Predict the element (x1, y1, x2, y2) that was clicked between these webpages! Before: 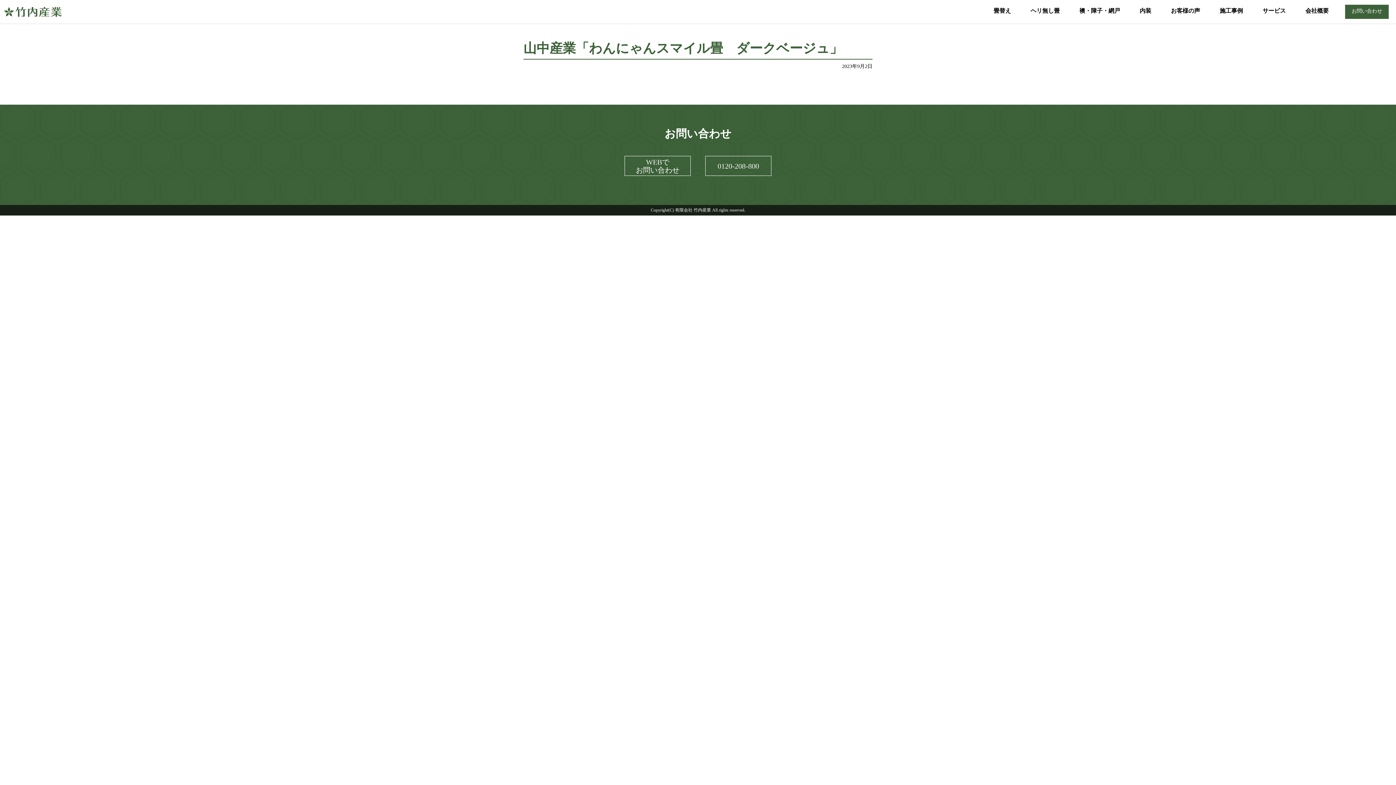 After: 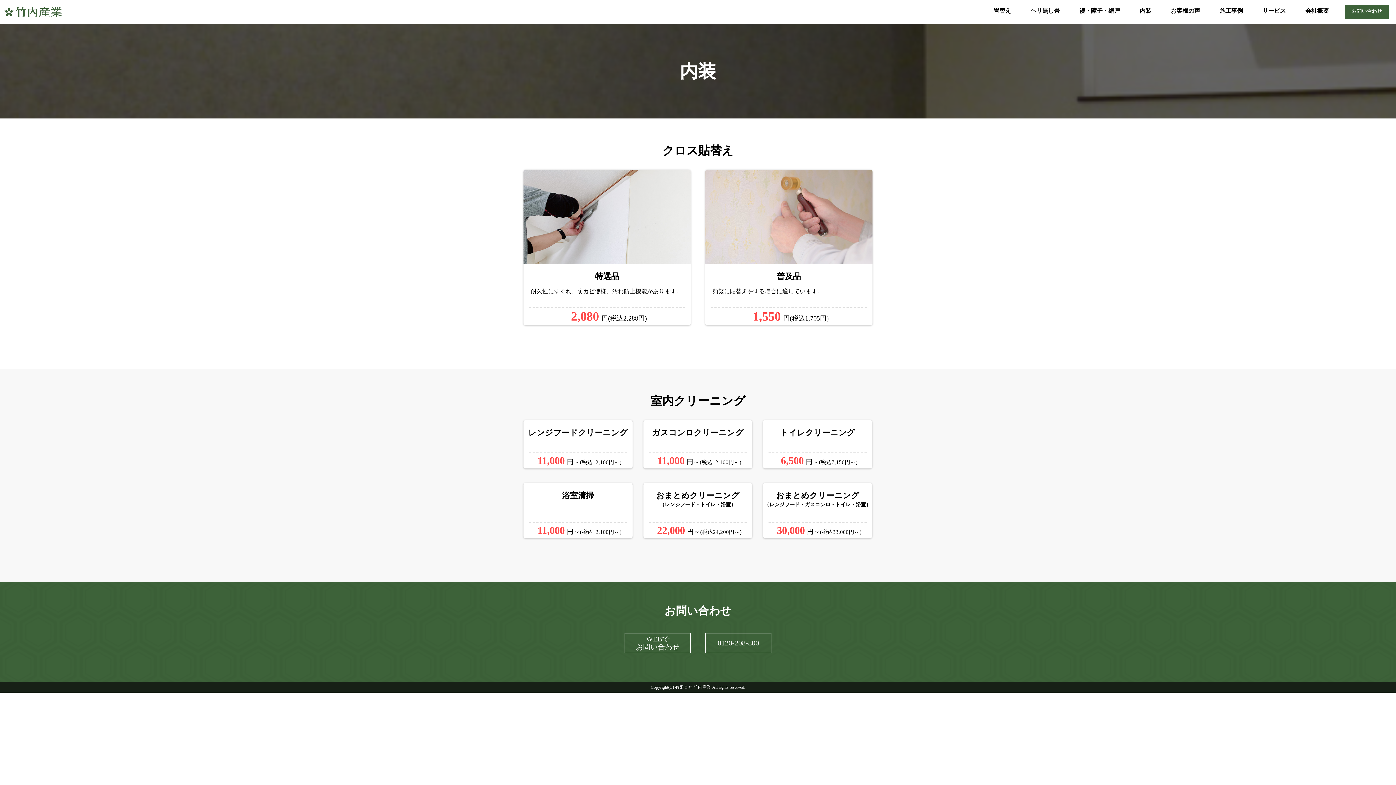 Action: bbox: (1130, 0, 1160, 22) label: 内装